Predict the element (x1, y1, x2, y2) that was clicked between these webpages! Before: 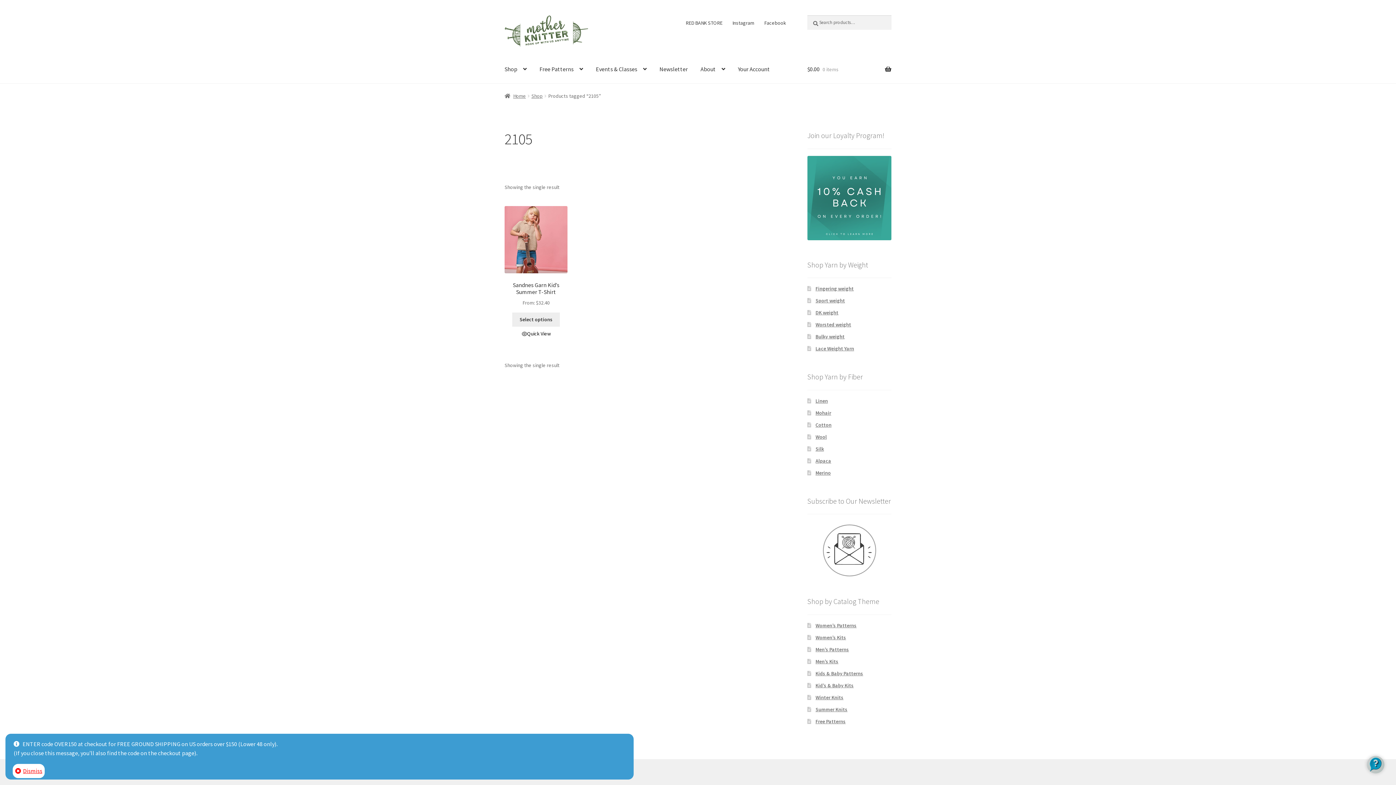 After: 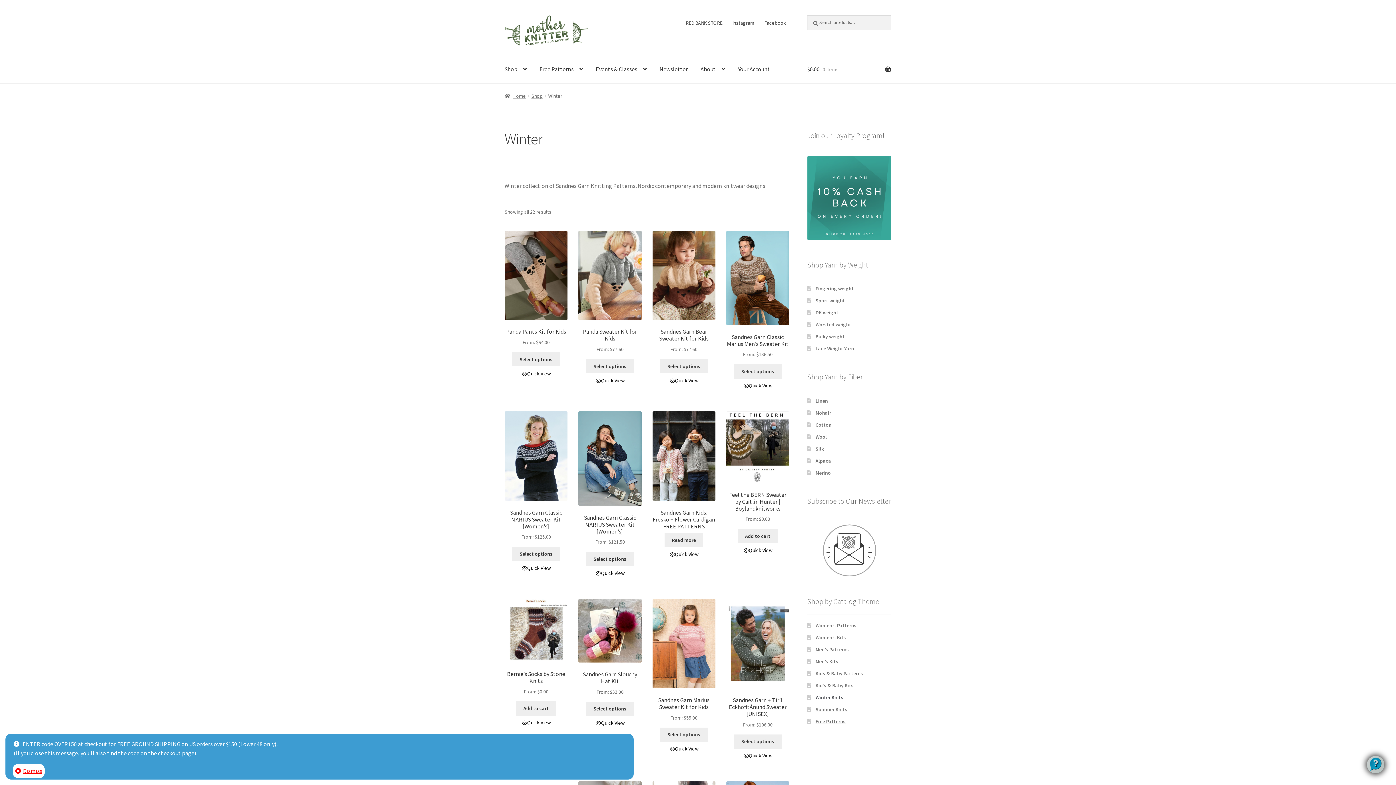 Action: label: Winter Knits bbox: (815, 694, 843, 701)